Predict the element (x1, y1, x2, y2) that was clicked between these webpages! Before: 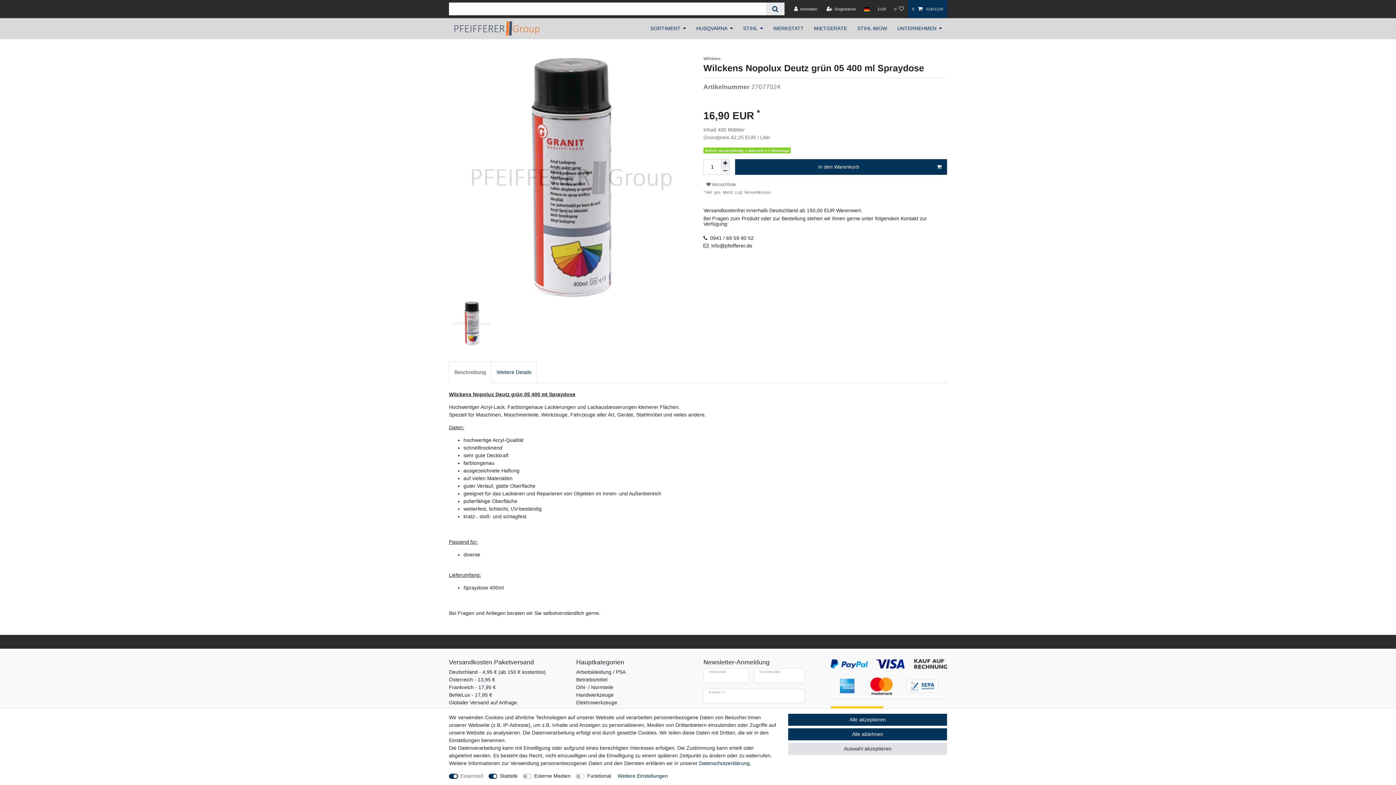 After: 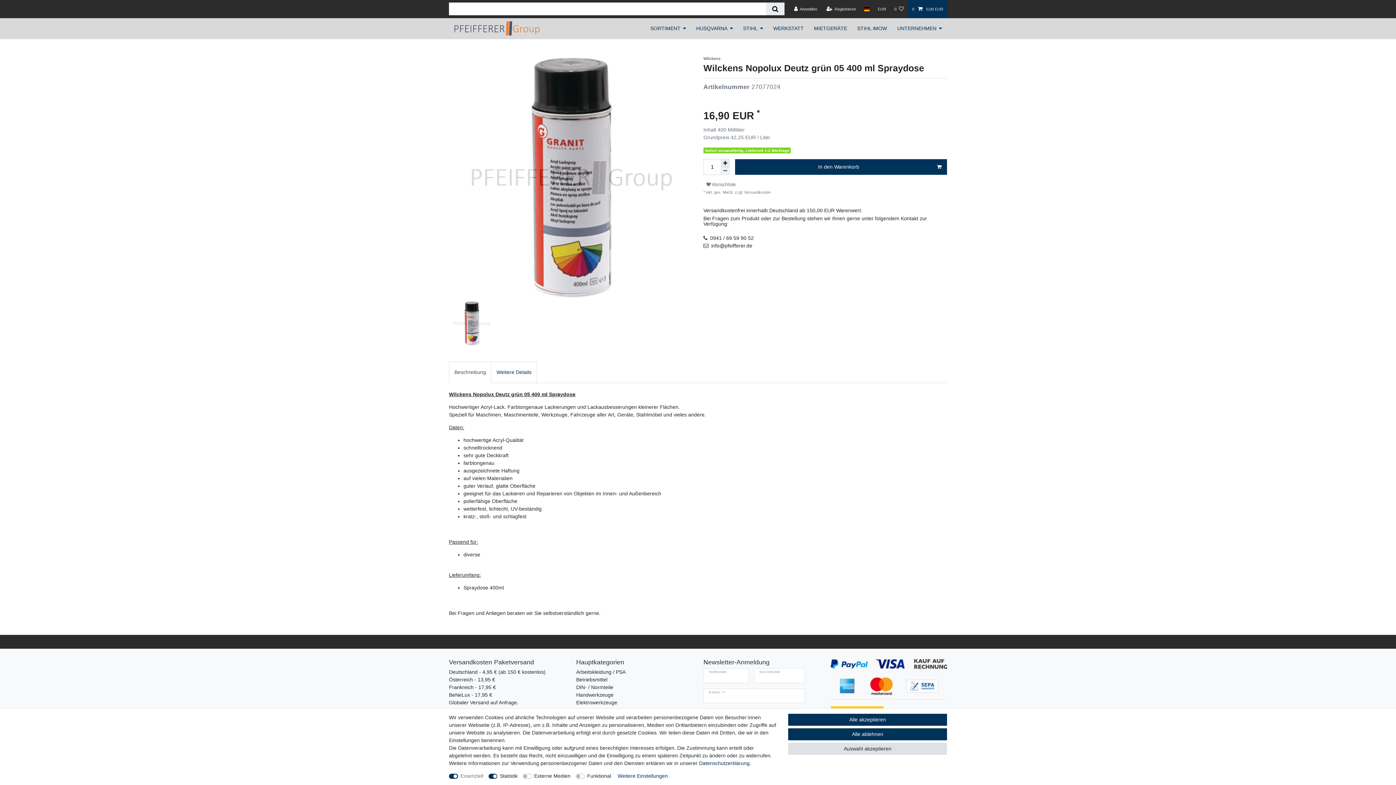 Action: label: Suche bbox: (766, 2, 784, 15)